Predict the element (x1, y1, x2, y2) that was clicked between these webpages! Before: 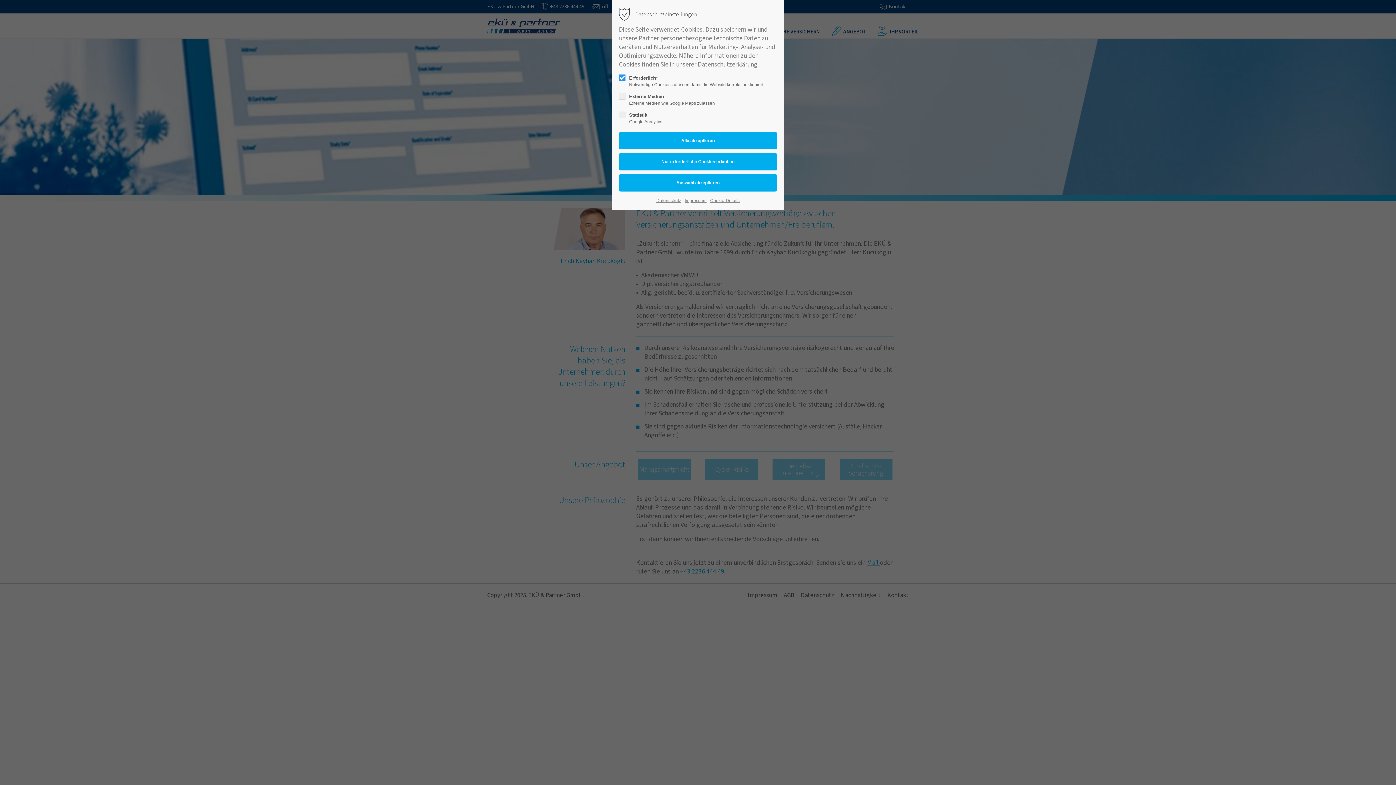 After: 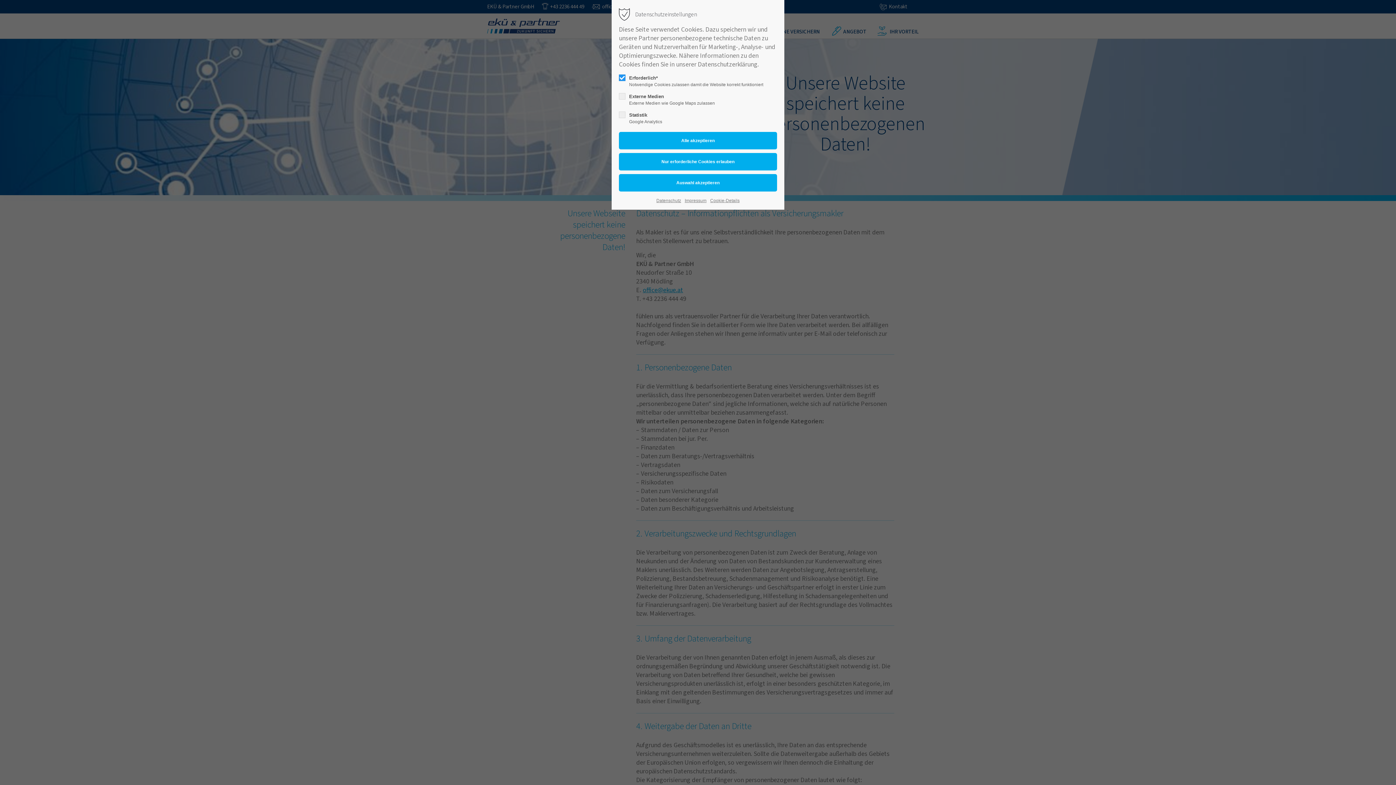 Action: label: Datenschutz bbox: (656, 197, 681, 204)